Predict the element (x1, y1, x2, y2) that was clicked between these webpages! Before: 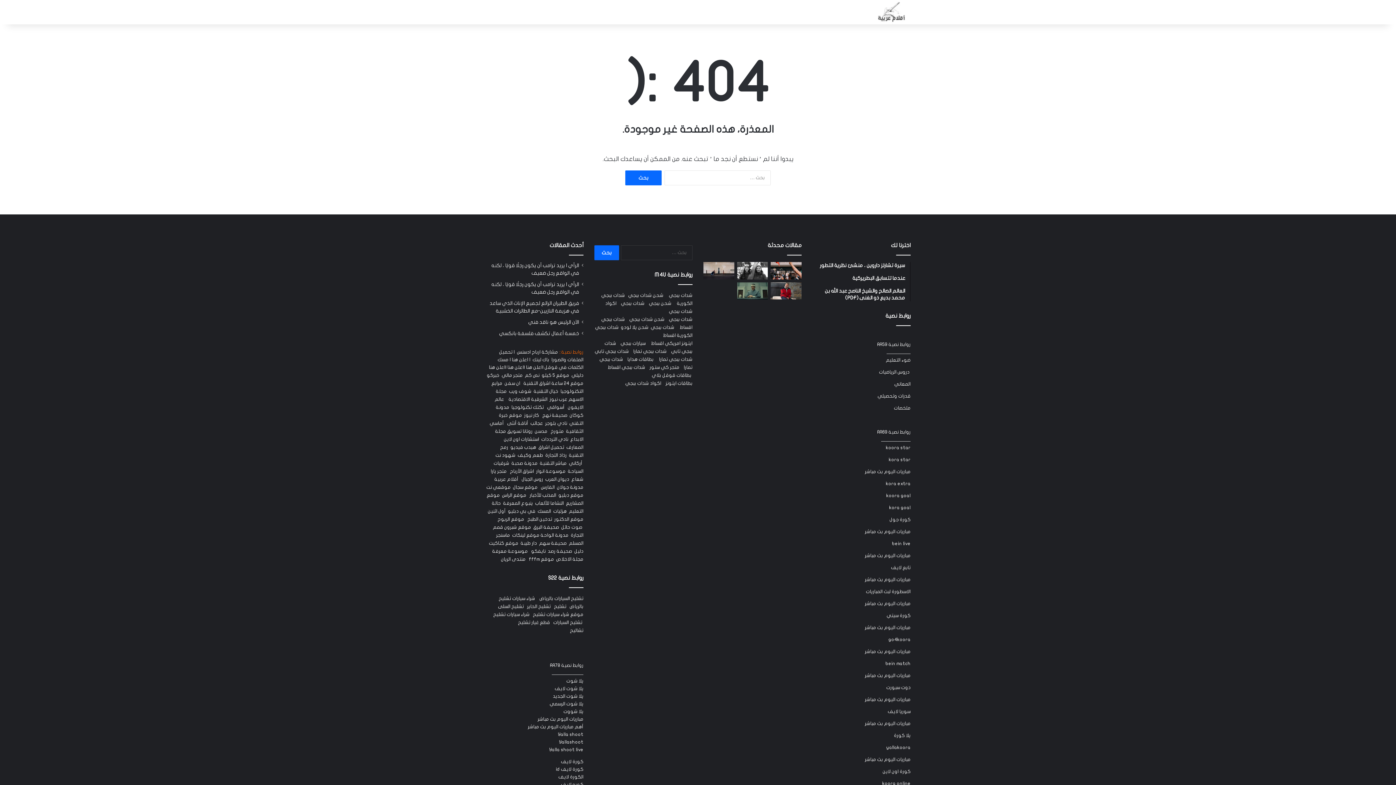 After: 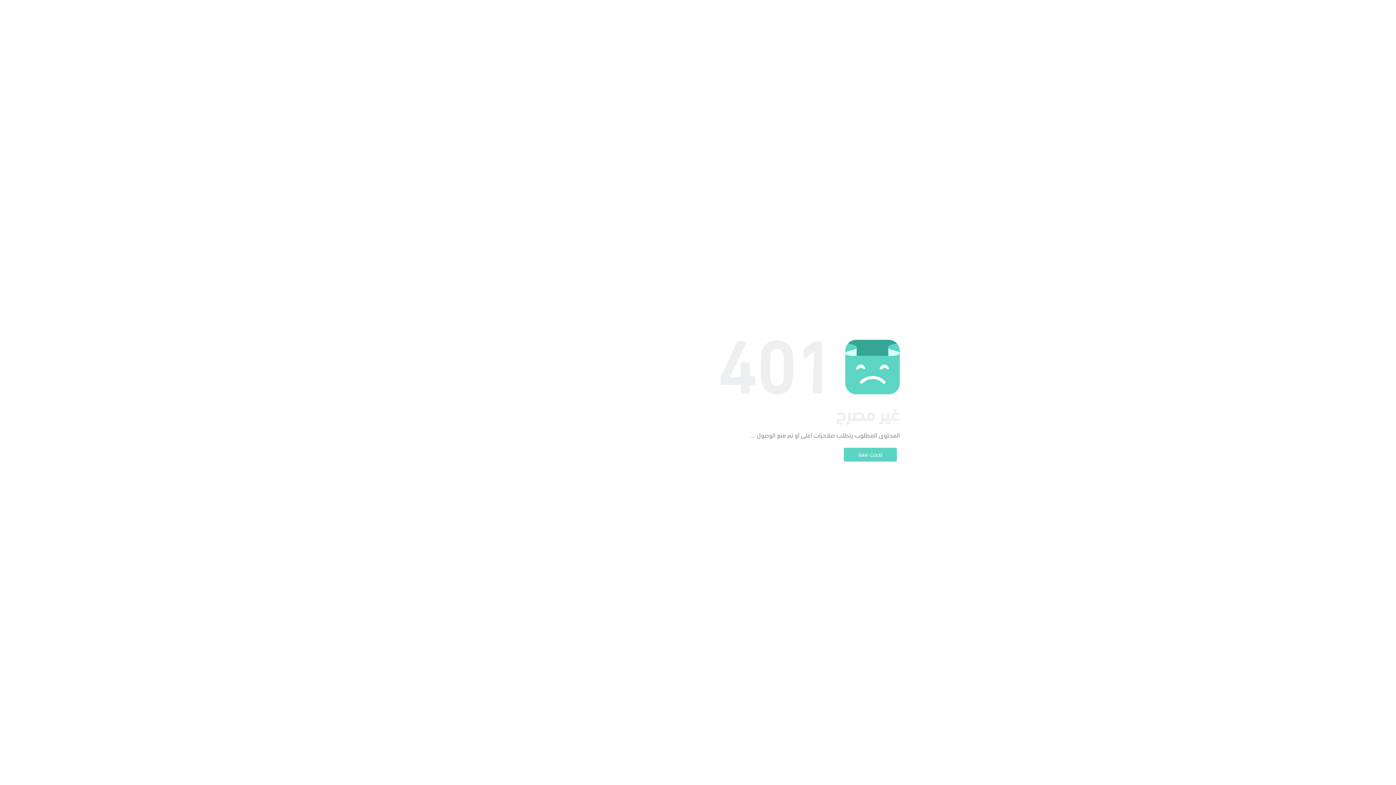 Action: bbox: (633, 349, 666, 354) label: شدات ببجي تمارا